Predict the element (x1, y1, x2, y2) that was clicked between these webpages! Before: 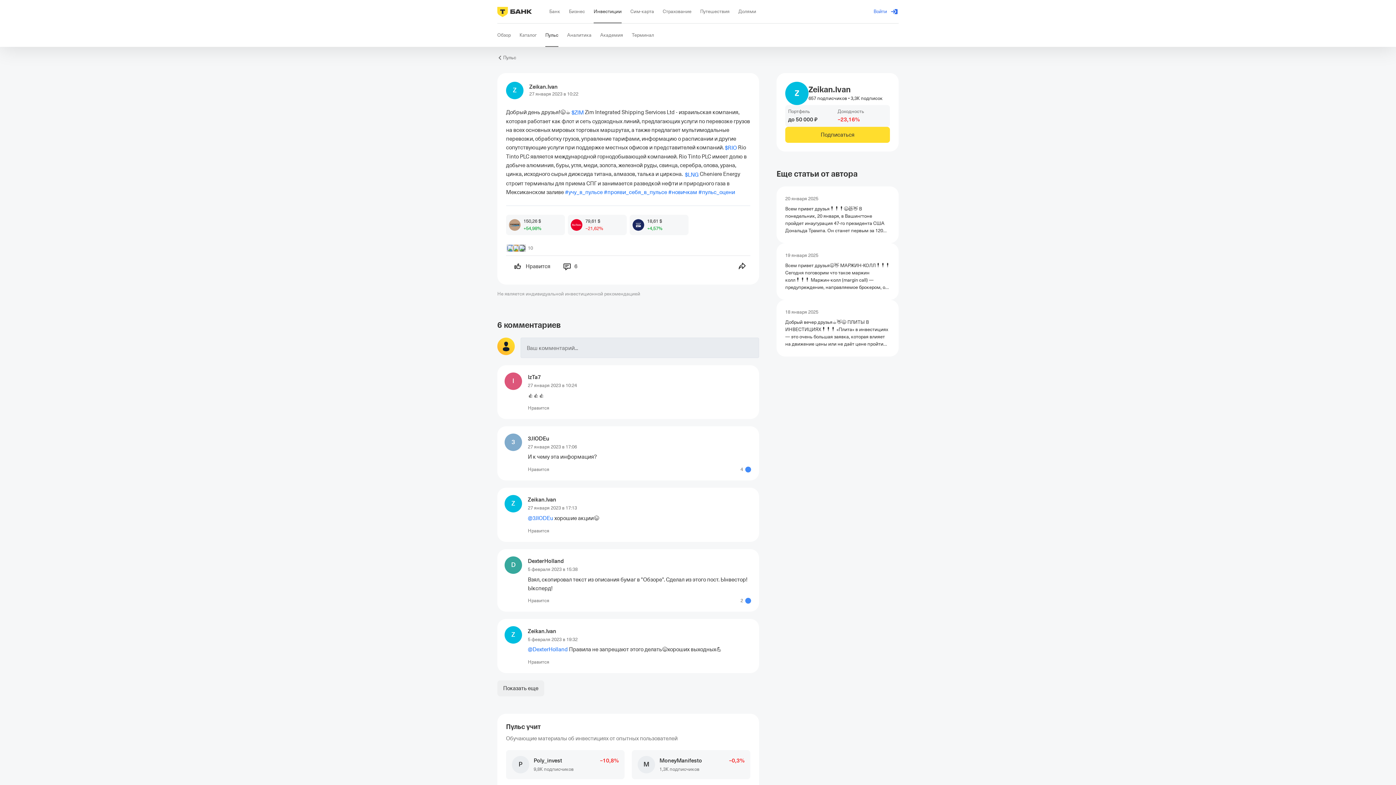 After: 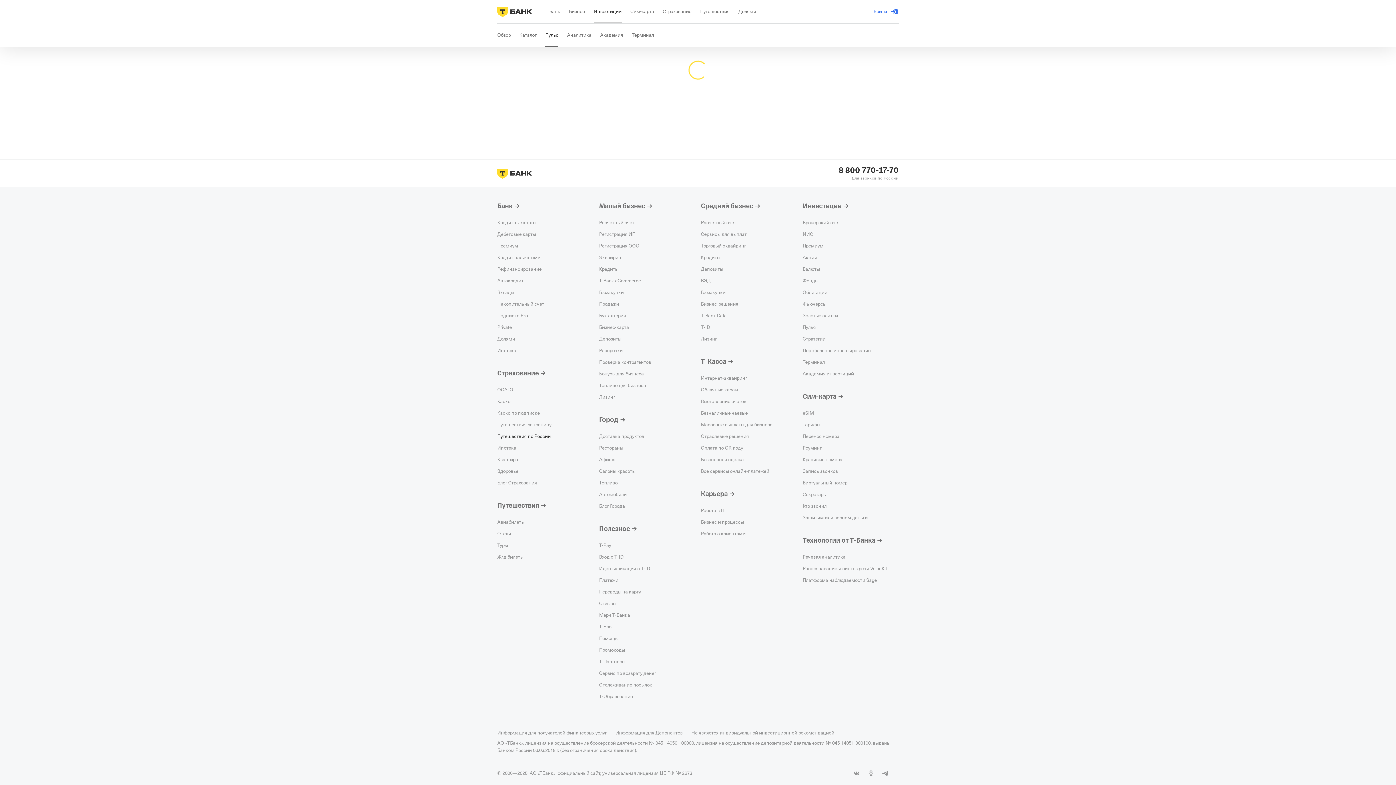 Action: label: 3JIODEu bbox: (528, 436, 549, 441)